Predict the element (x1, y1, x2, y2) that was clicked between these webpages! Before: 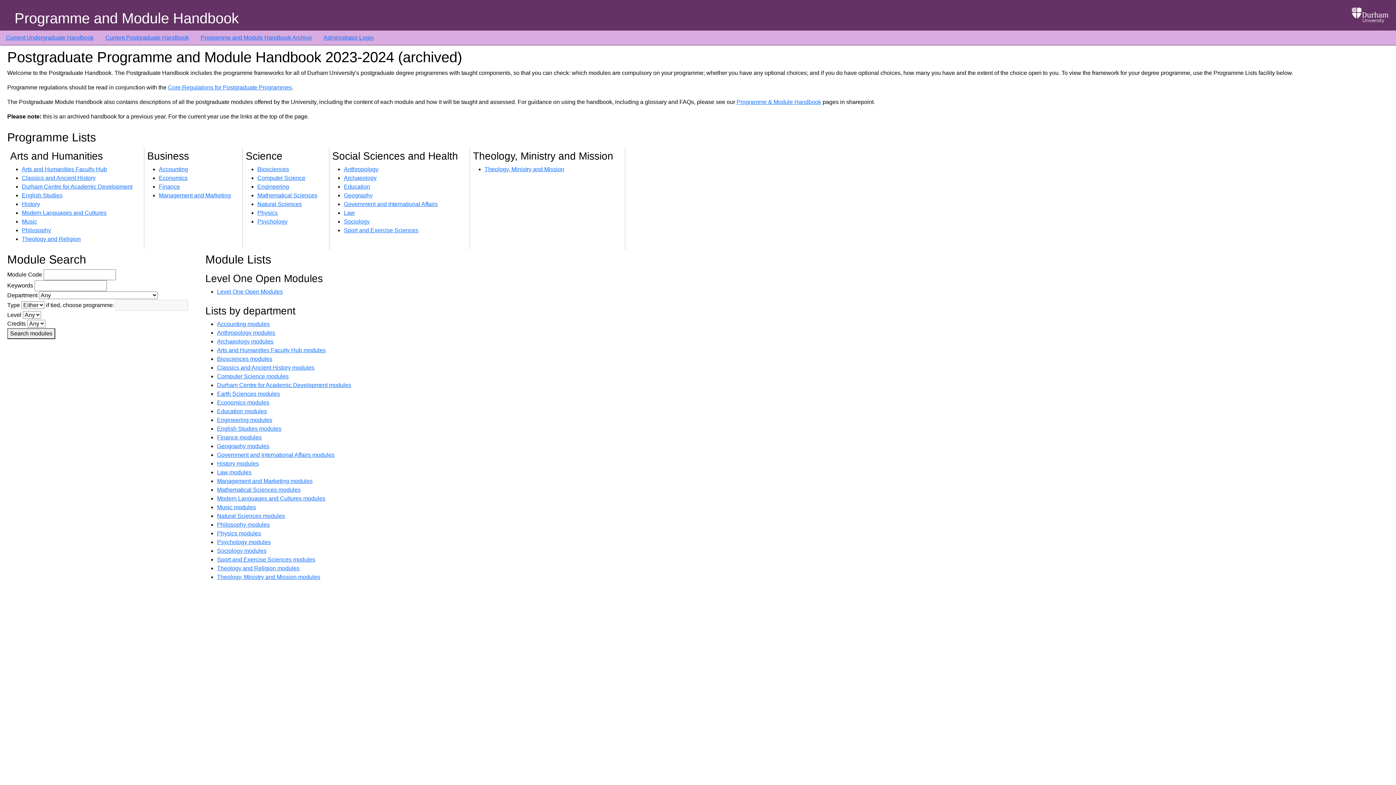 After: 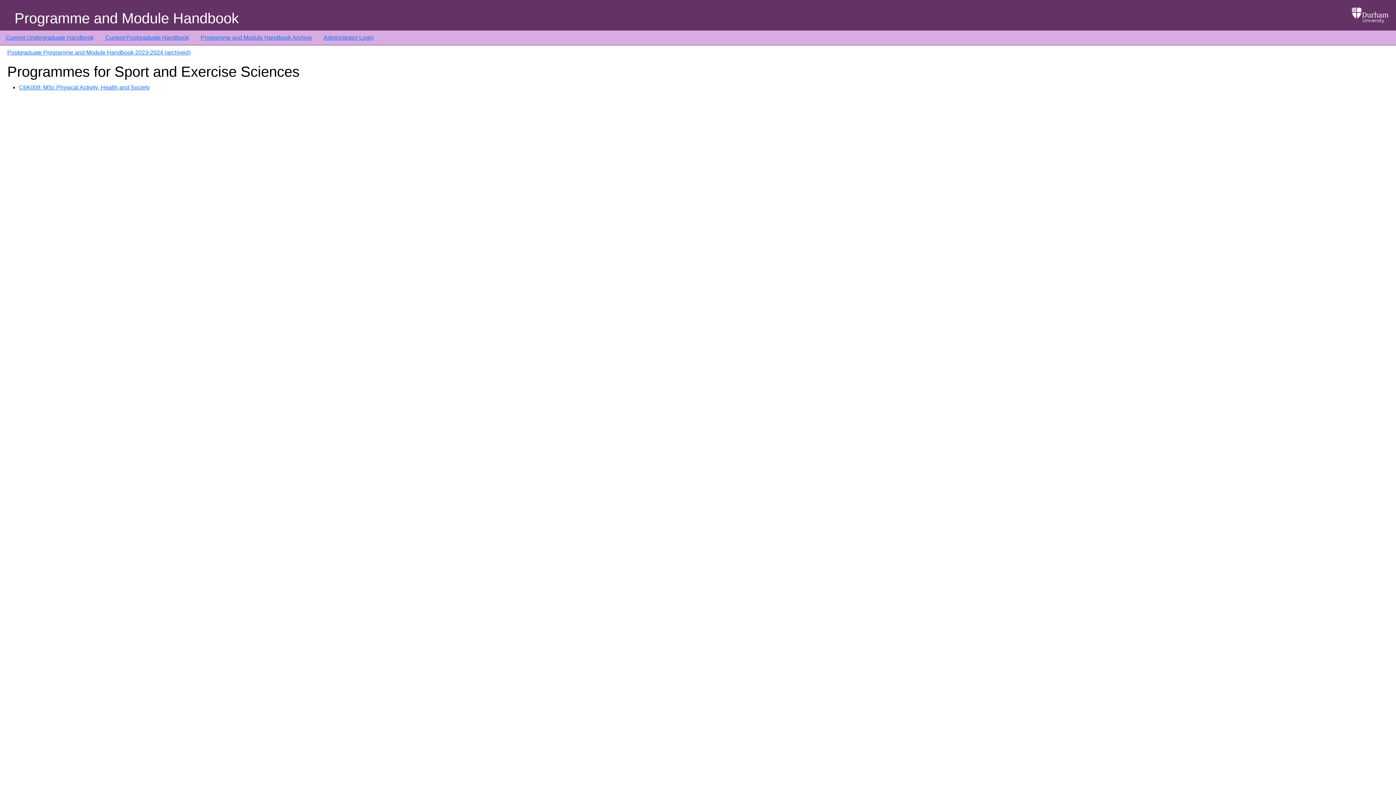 Action: label: Sport and Exercise Sciences bbox: (344, 227, 418, 233)